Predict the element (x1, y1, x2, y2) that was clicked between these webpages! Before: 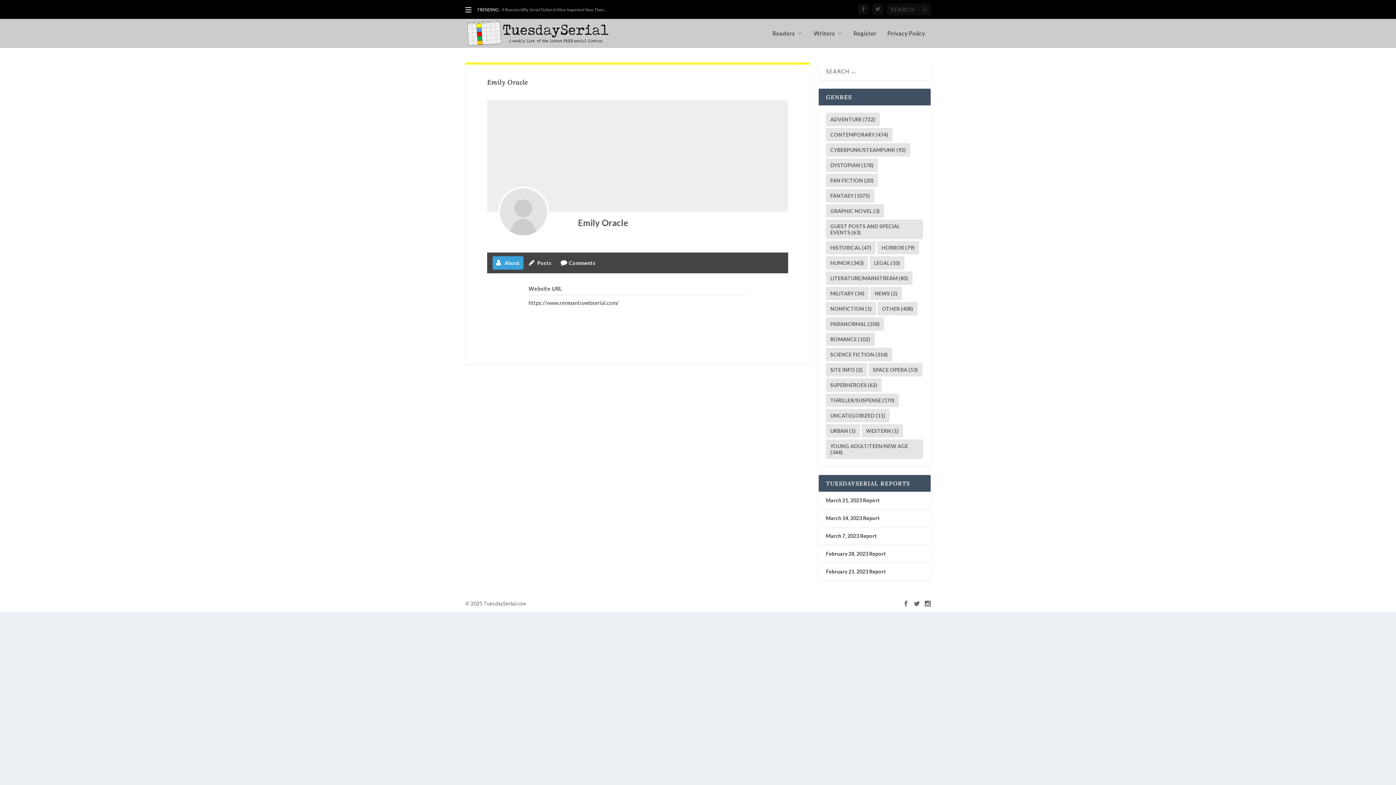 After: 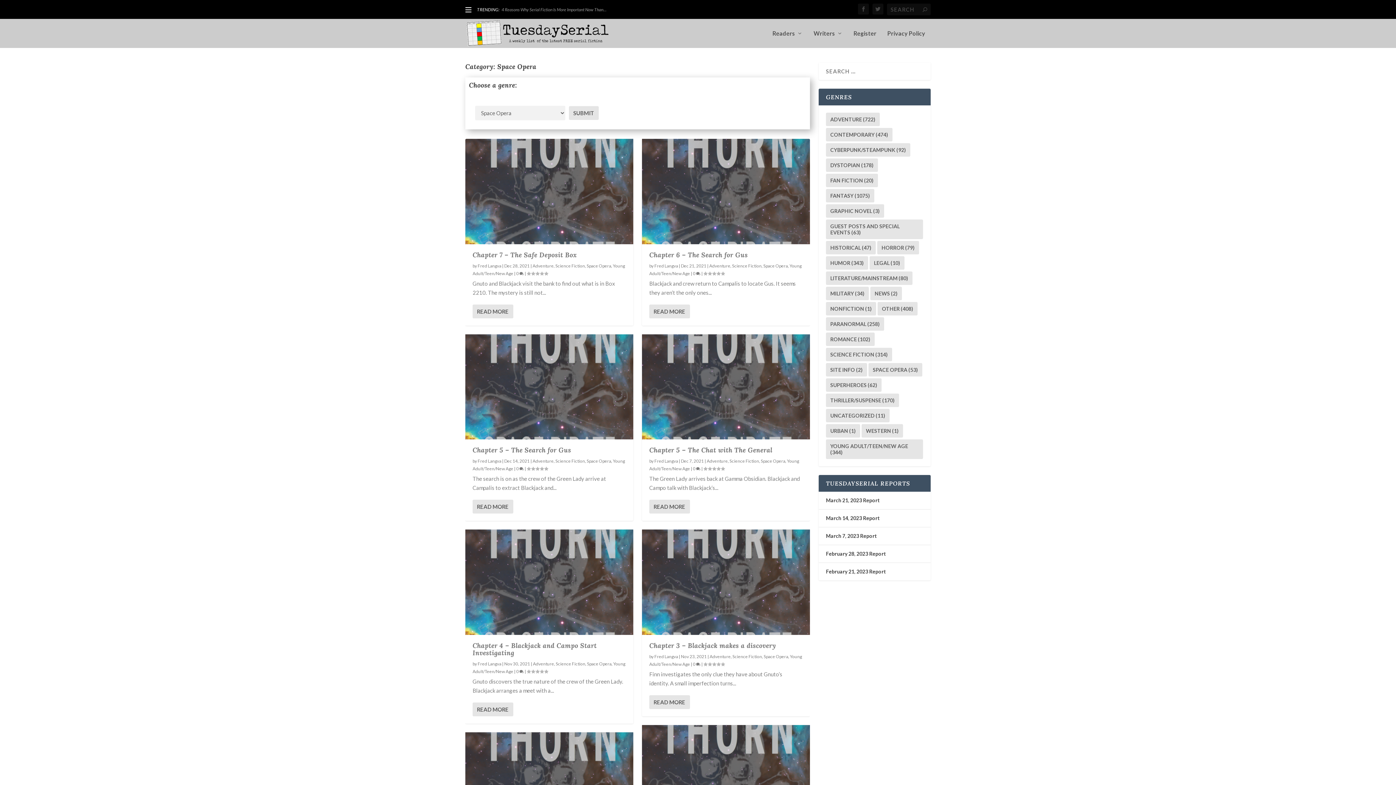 Action: bbox: (868, 363, 922, 376) label: Space Opera (53 items)